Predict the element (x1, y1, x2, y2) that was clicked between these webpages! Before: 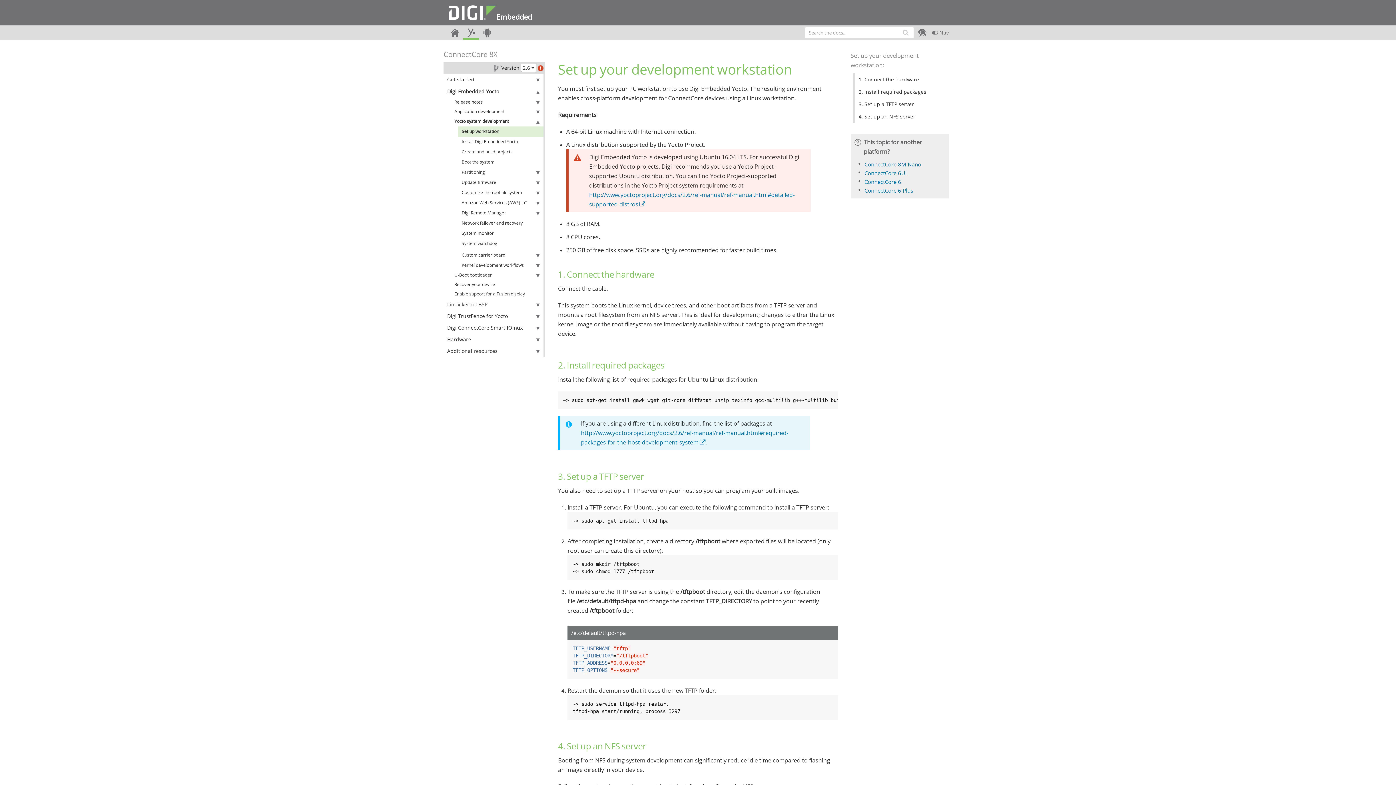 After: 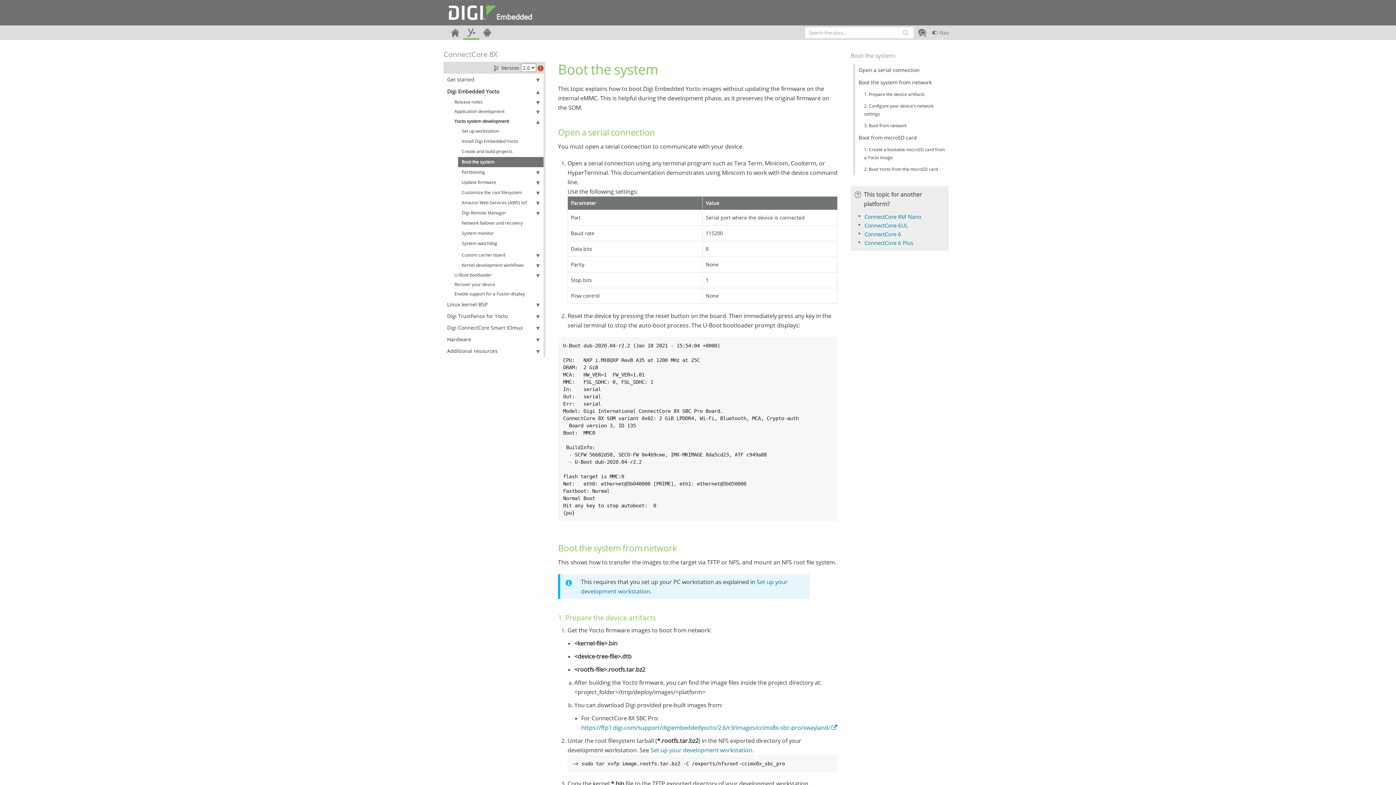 Action: bbox: (458, 157, 543, 167) label: Boot the system